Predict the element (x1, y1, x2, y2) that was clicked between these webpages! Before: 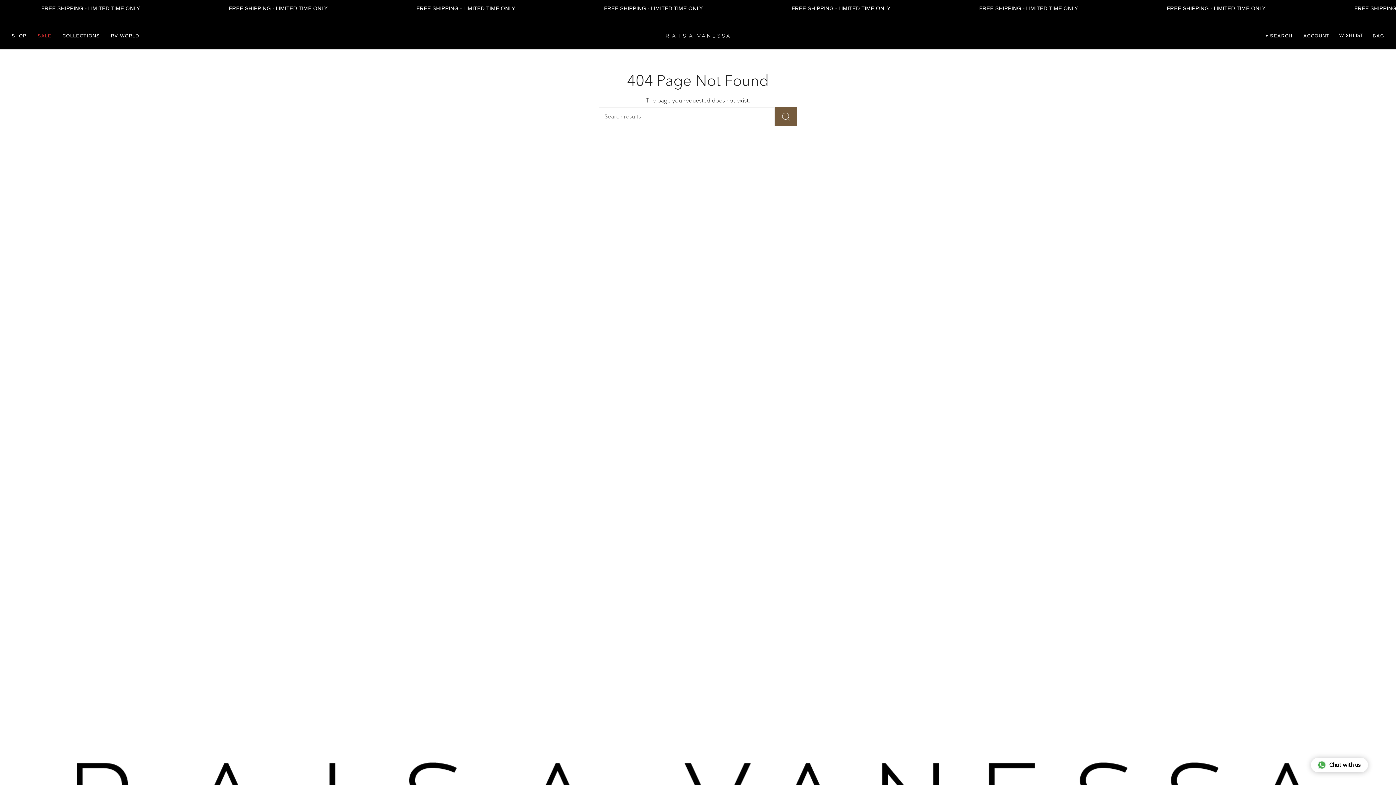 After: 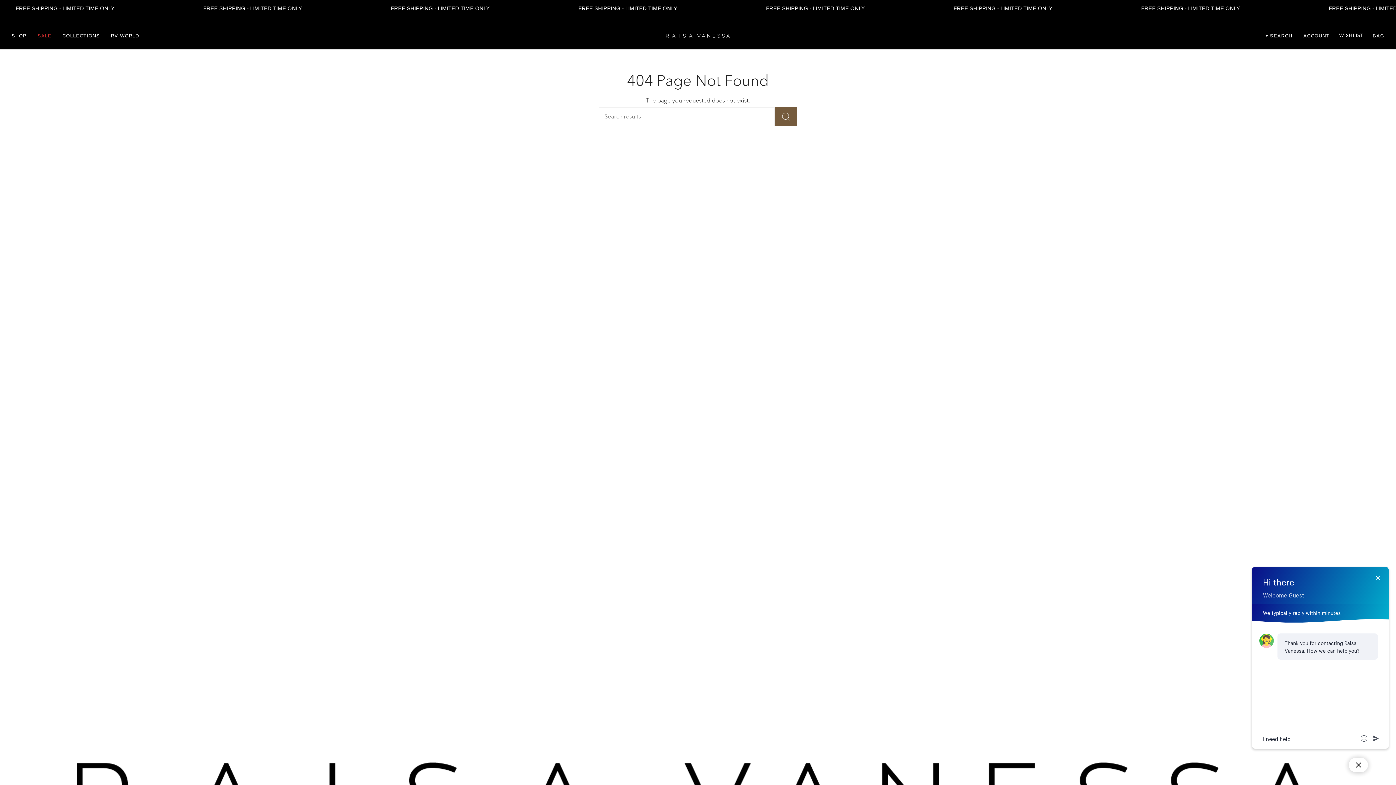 Action: bbox: (1311, 758, 1368, 772) label: Chat with us